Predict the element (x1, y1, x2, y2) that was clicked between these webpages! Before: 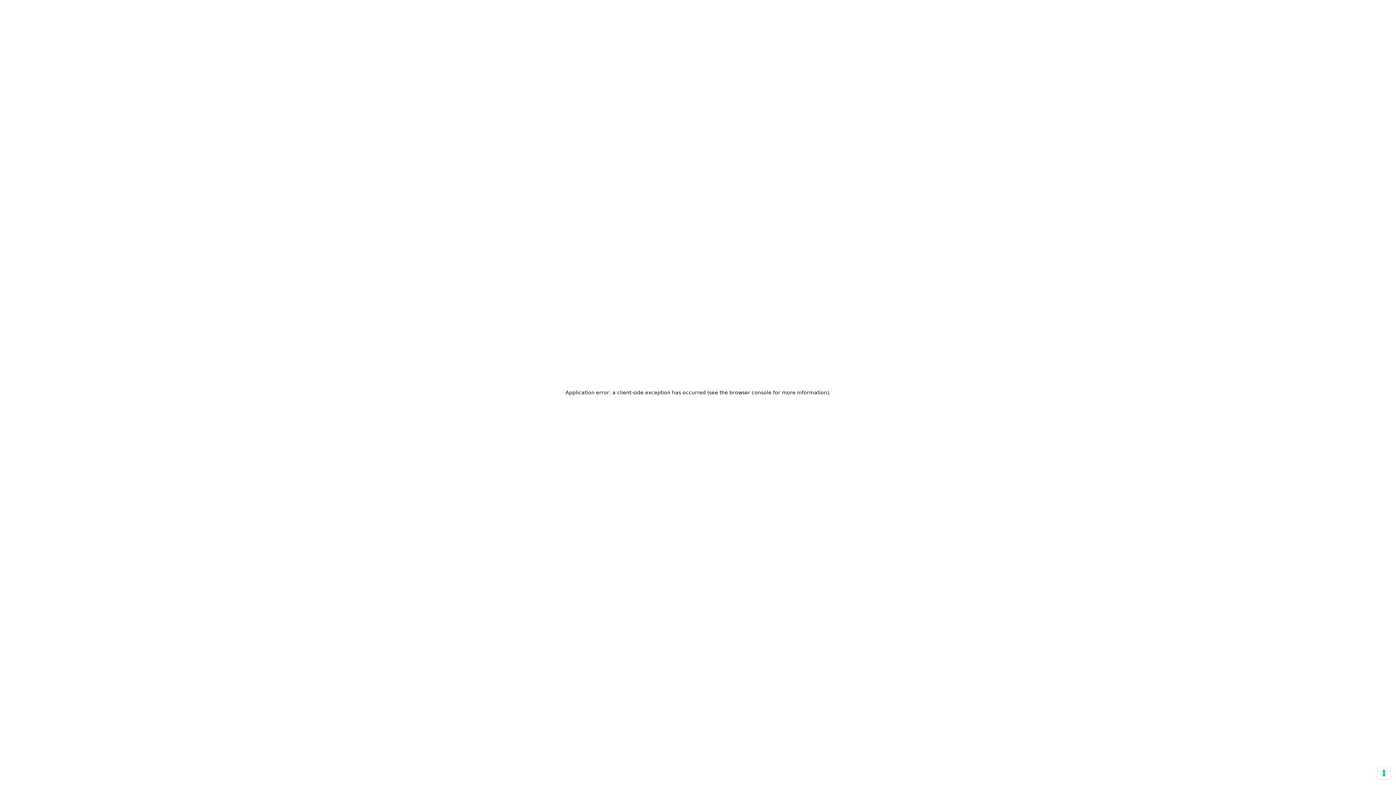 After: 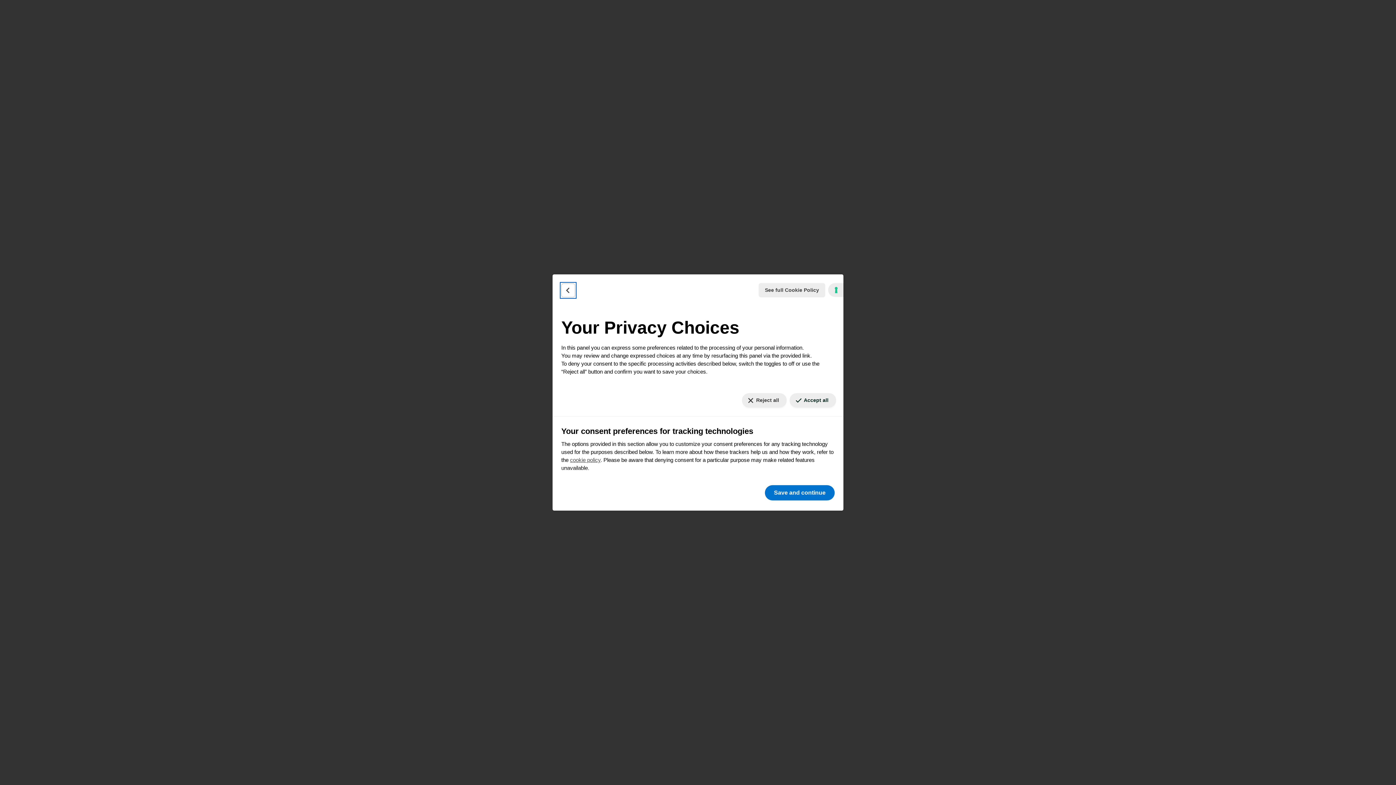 Action: label: Your consent preferences for tracking technologies bbox: (1378, 767, 1390, 779)